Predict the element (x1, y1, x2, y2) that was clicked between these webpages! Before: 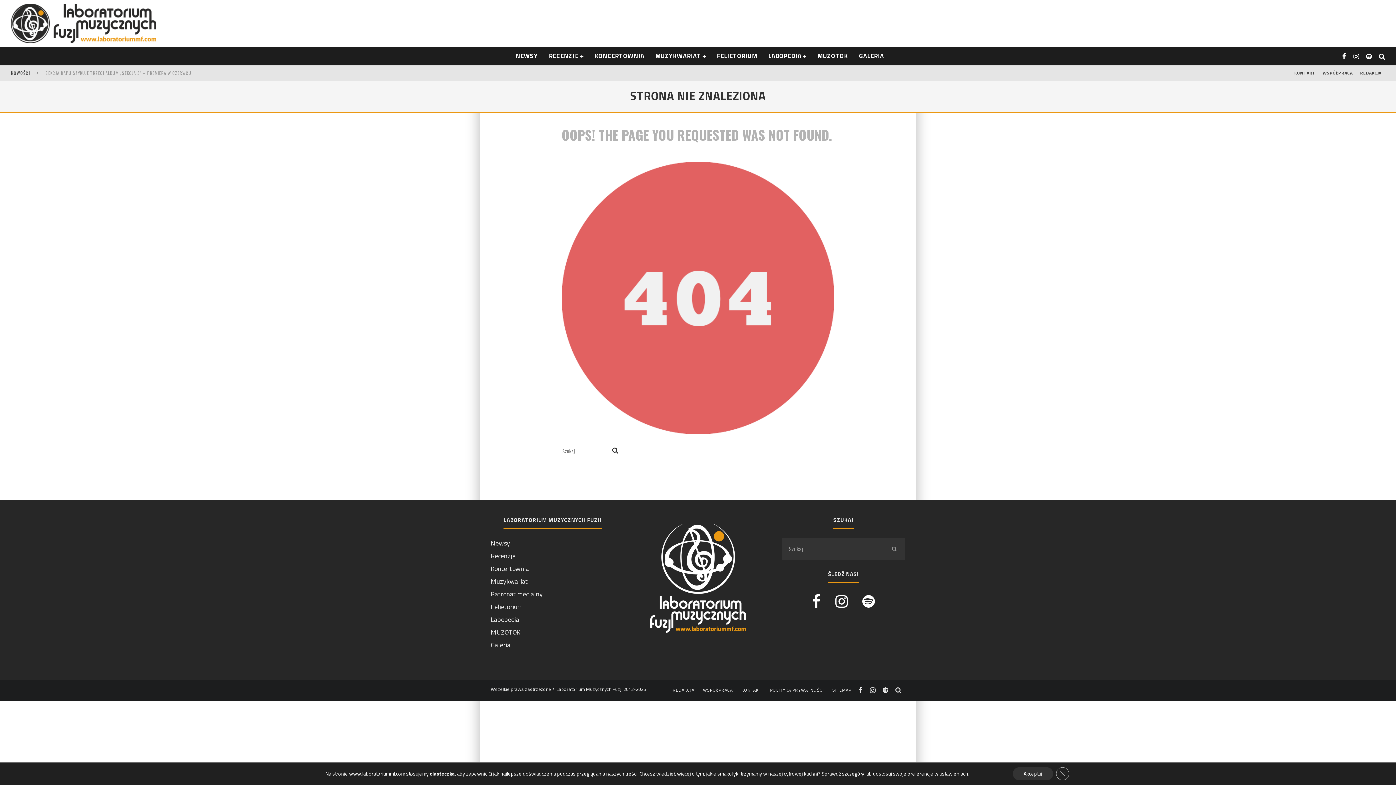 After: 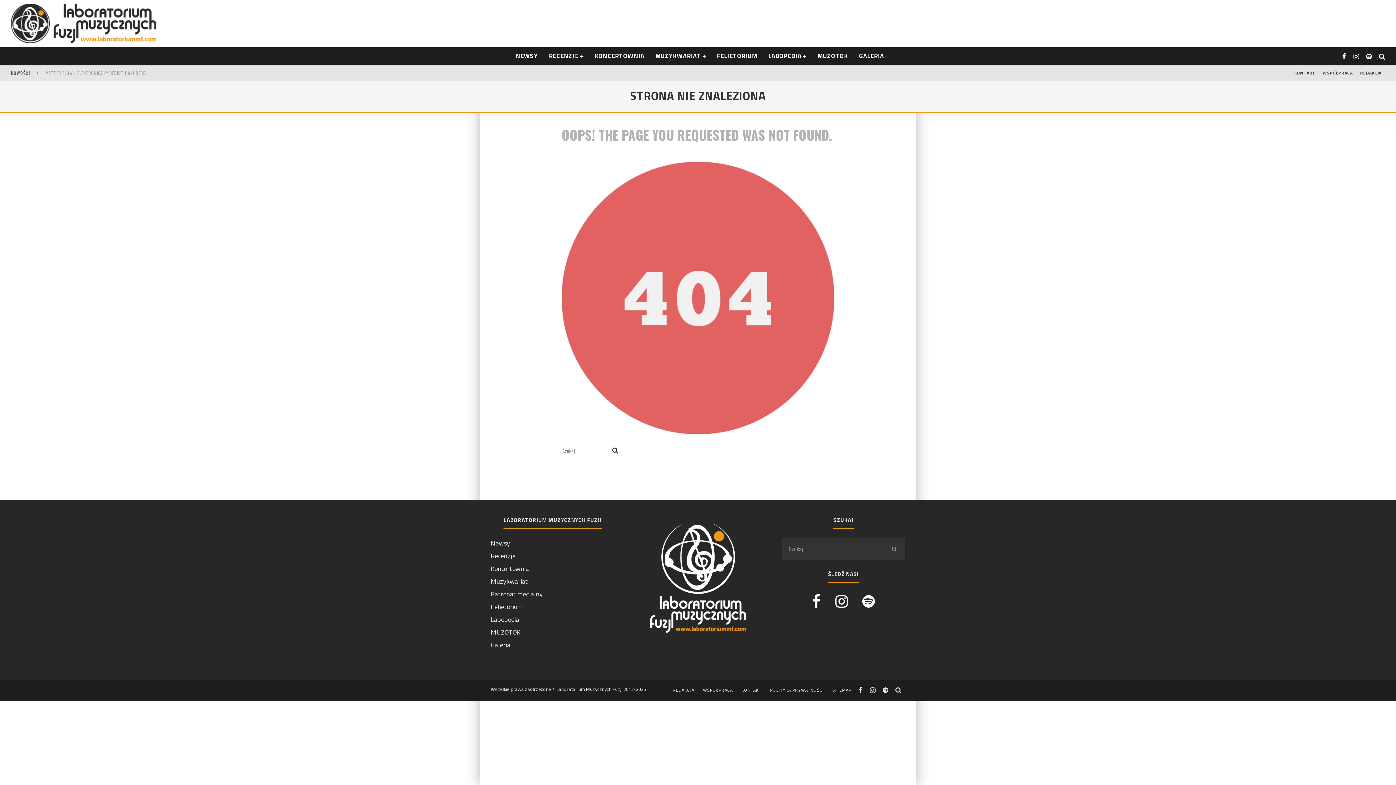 Action: bbox: (1012, 767, 1053, 780) label: Akceptuj